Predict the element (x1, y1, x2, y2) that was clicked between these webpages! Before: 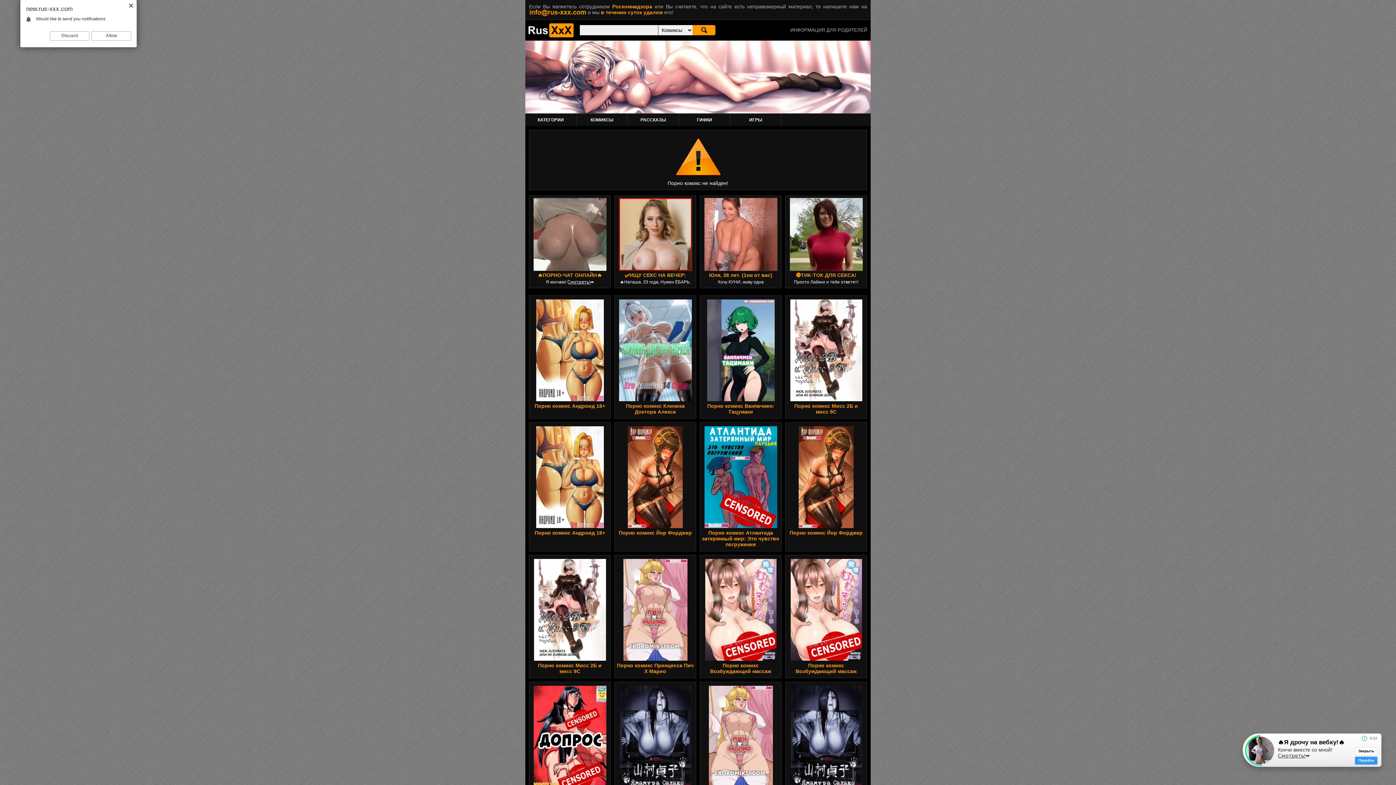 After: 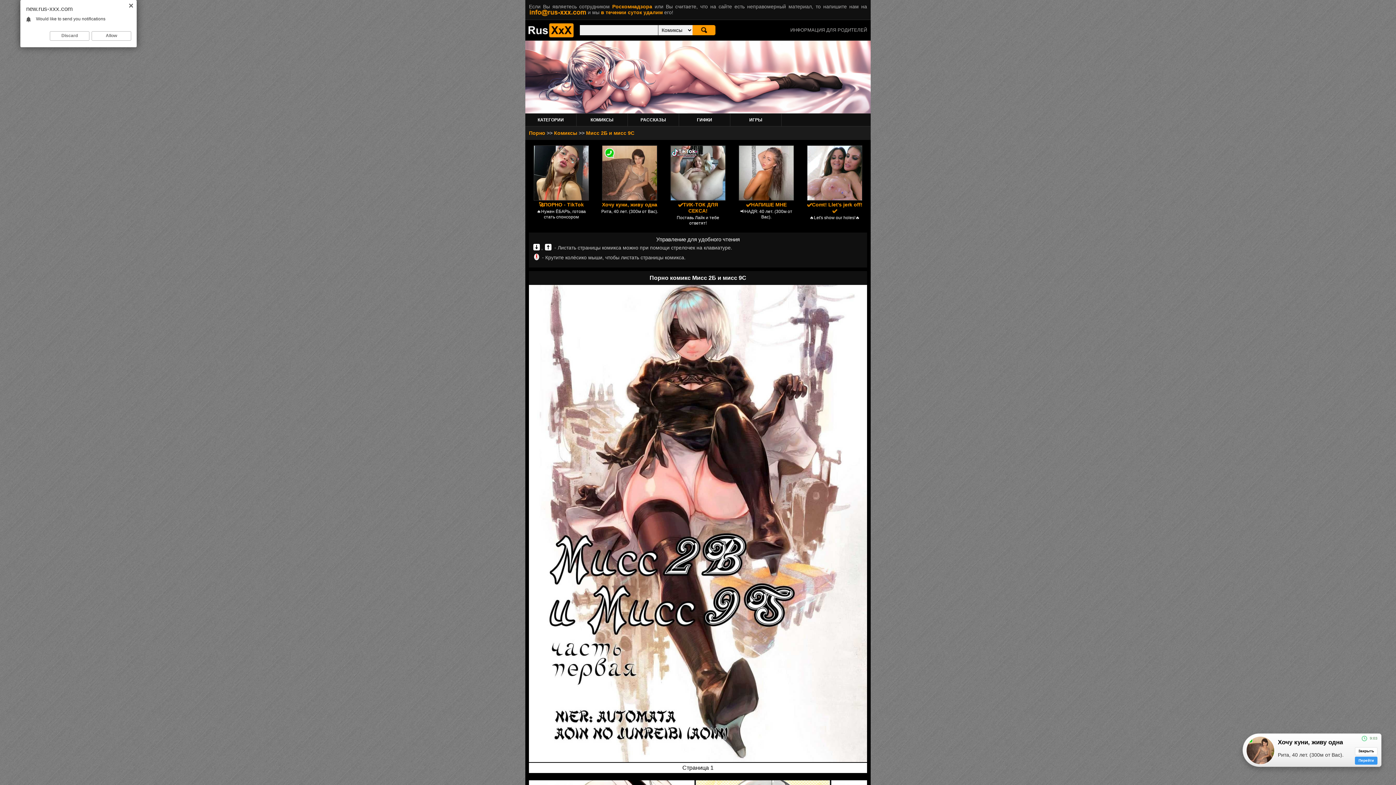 Action: label: Порно комикс Мисс 2Б и мисс 9С bbox: (794, 403, 858, 414)